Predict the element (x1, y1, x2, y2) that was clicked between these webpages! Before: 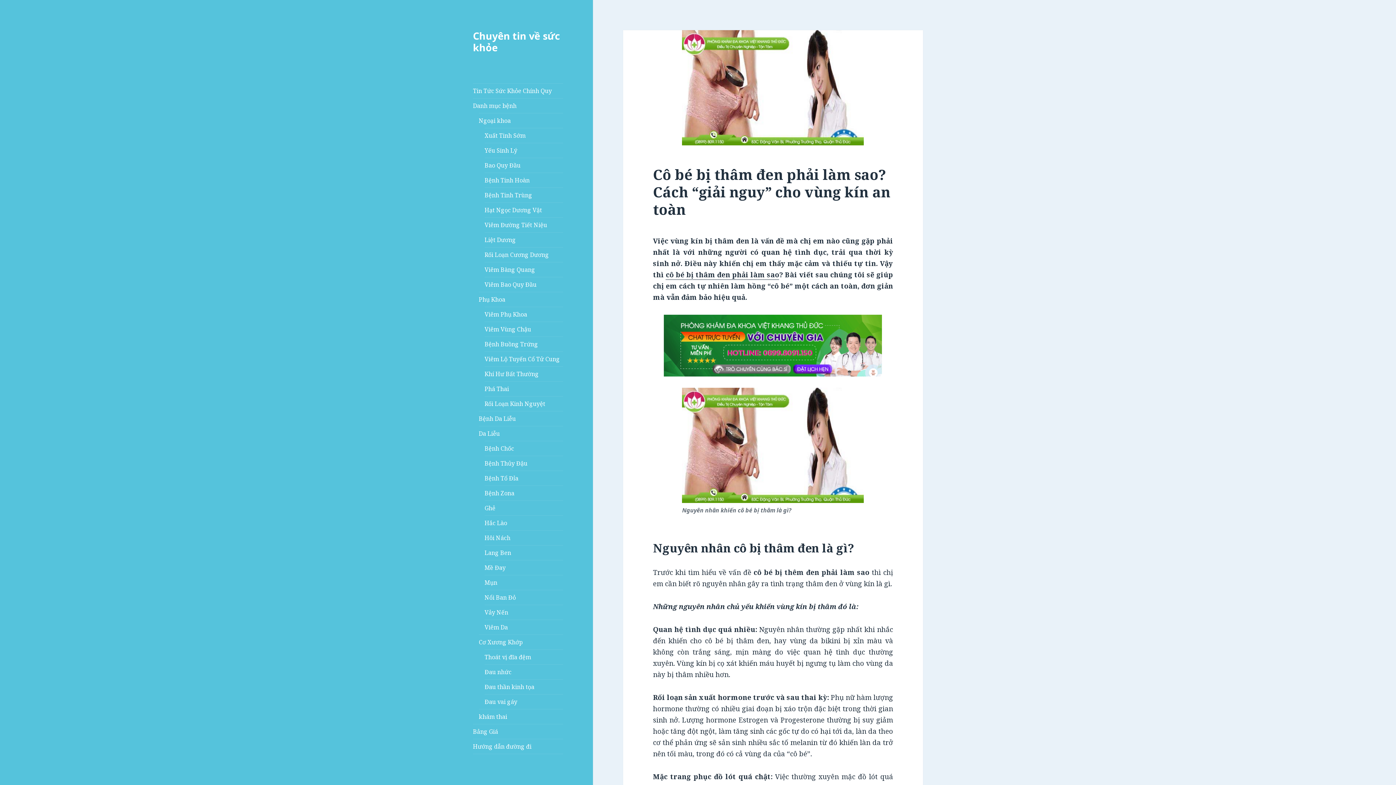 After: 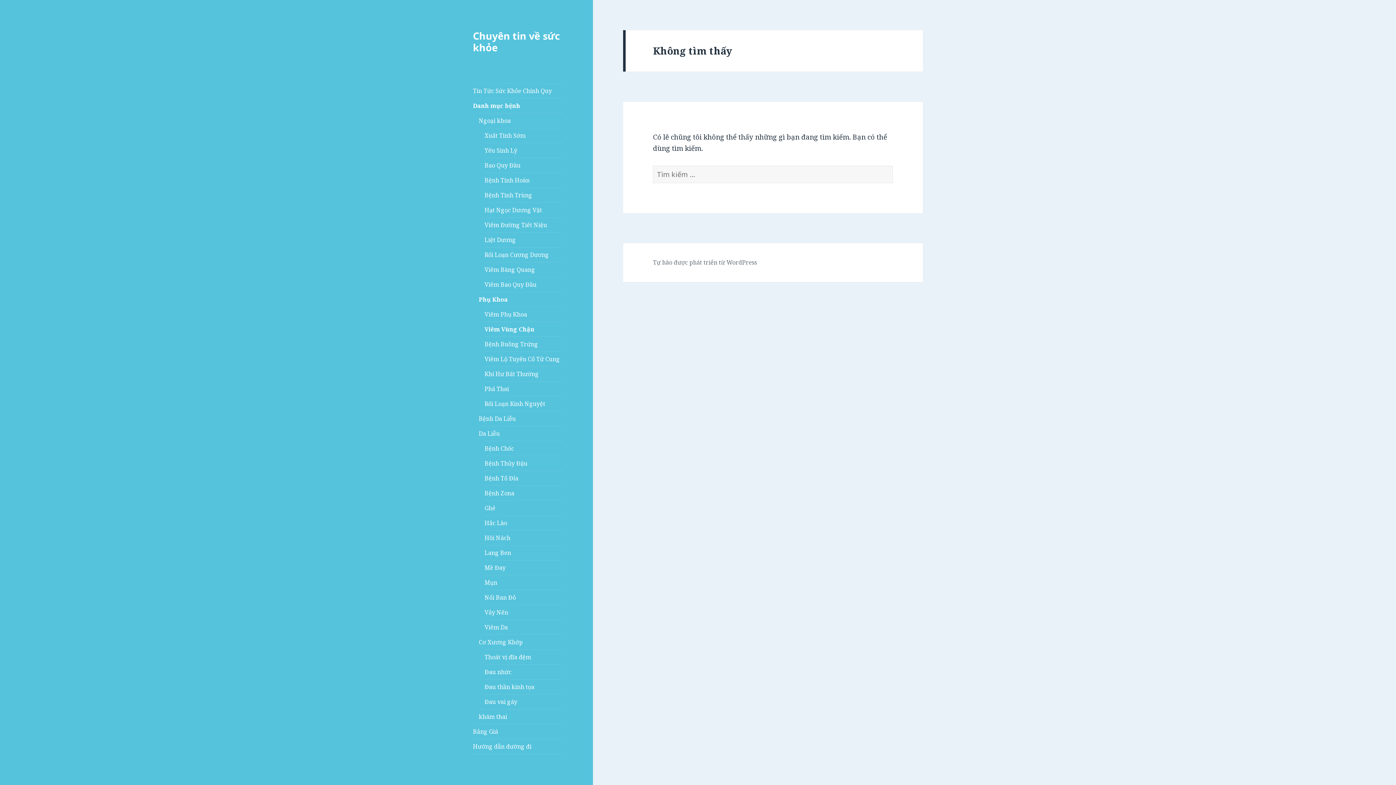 Action: bbox: (484, 322, 563, 336) label: Viêm Vùng Chậu